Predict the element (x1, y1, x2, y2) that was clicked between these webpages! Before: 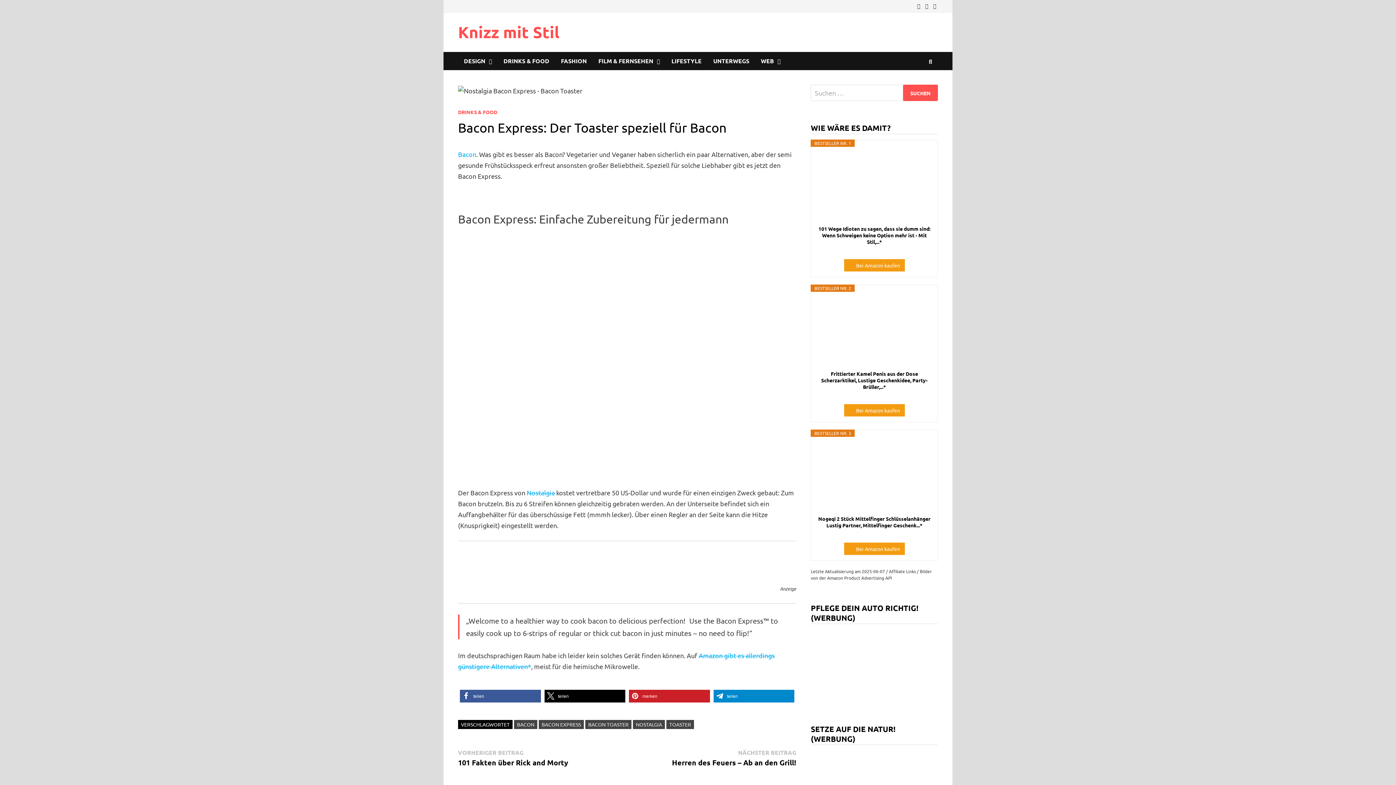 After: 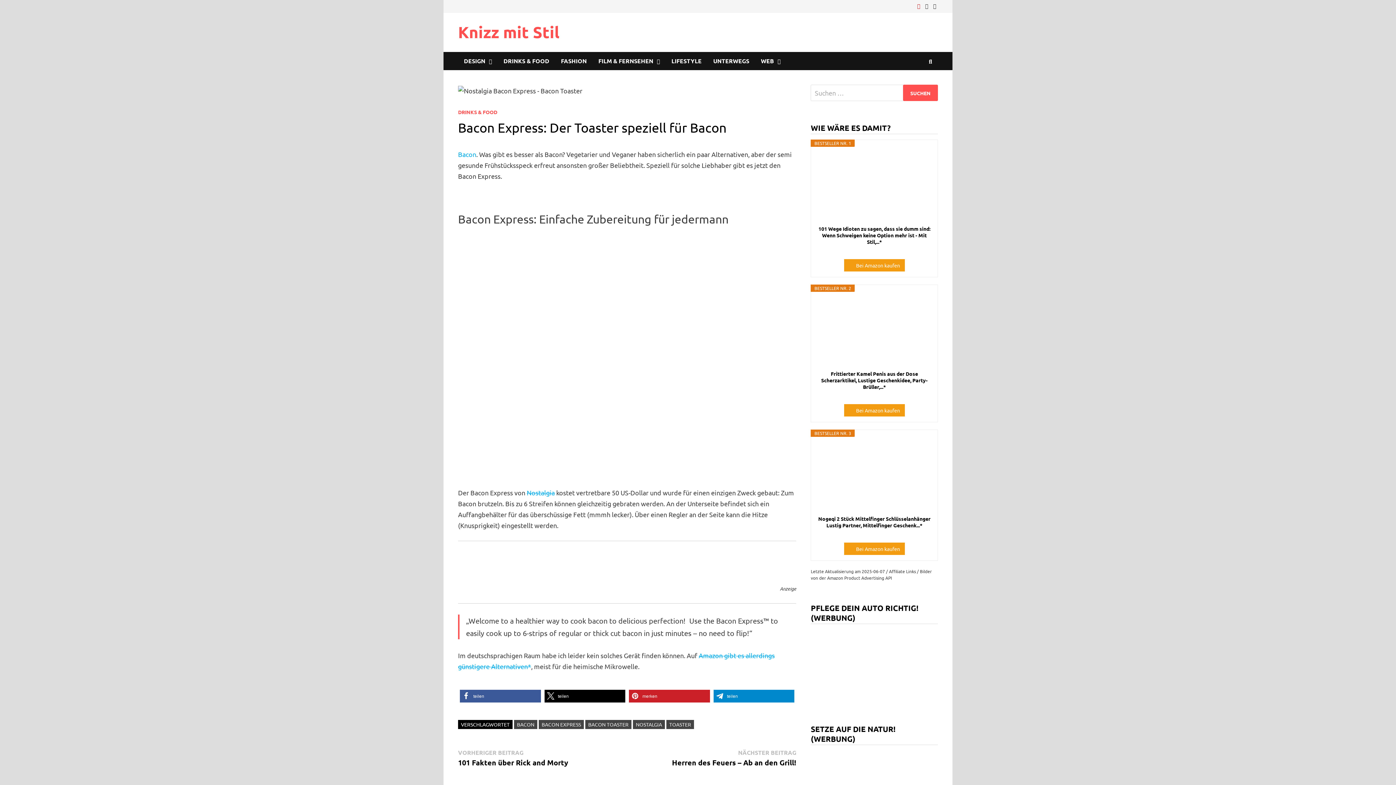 Action: bbox: (915, 1, 923, 9) label:  